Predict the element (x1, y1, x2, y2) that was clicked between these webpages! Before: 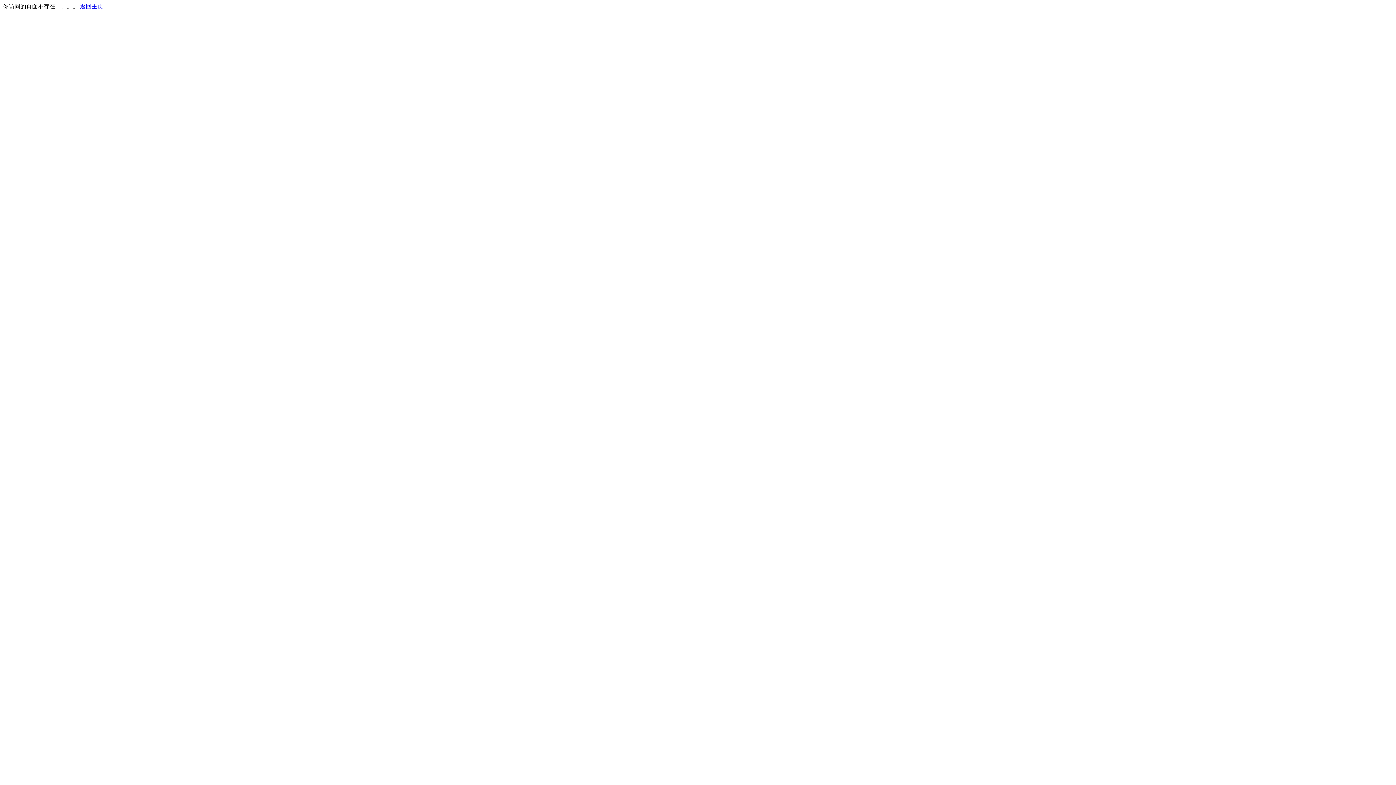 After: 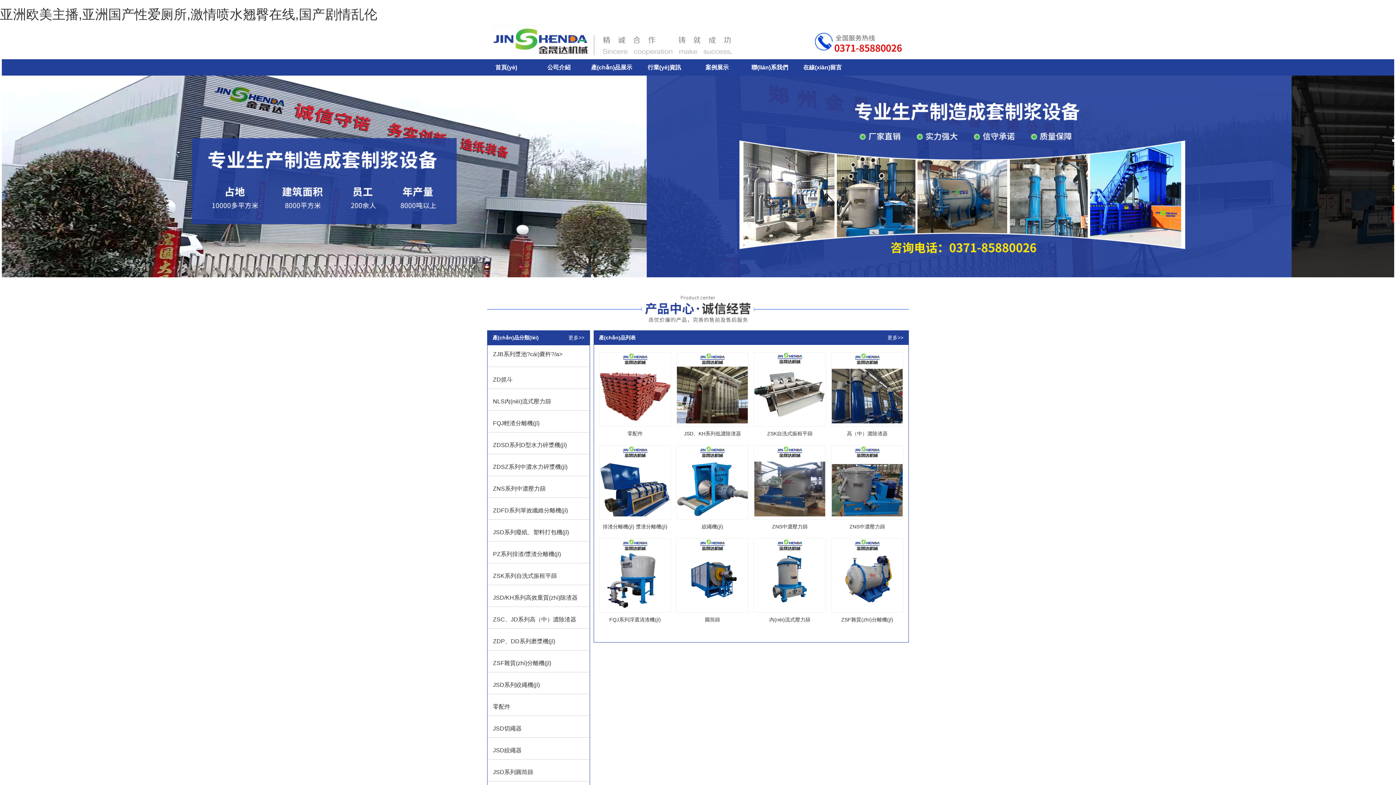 Action: label: 返回主页 bbox: (80, 3, 103, 9)